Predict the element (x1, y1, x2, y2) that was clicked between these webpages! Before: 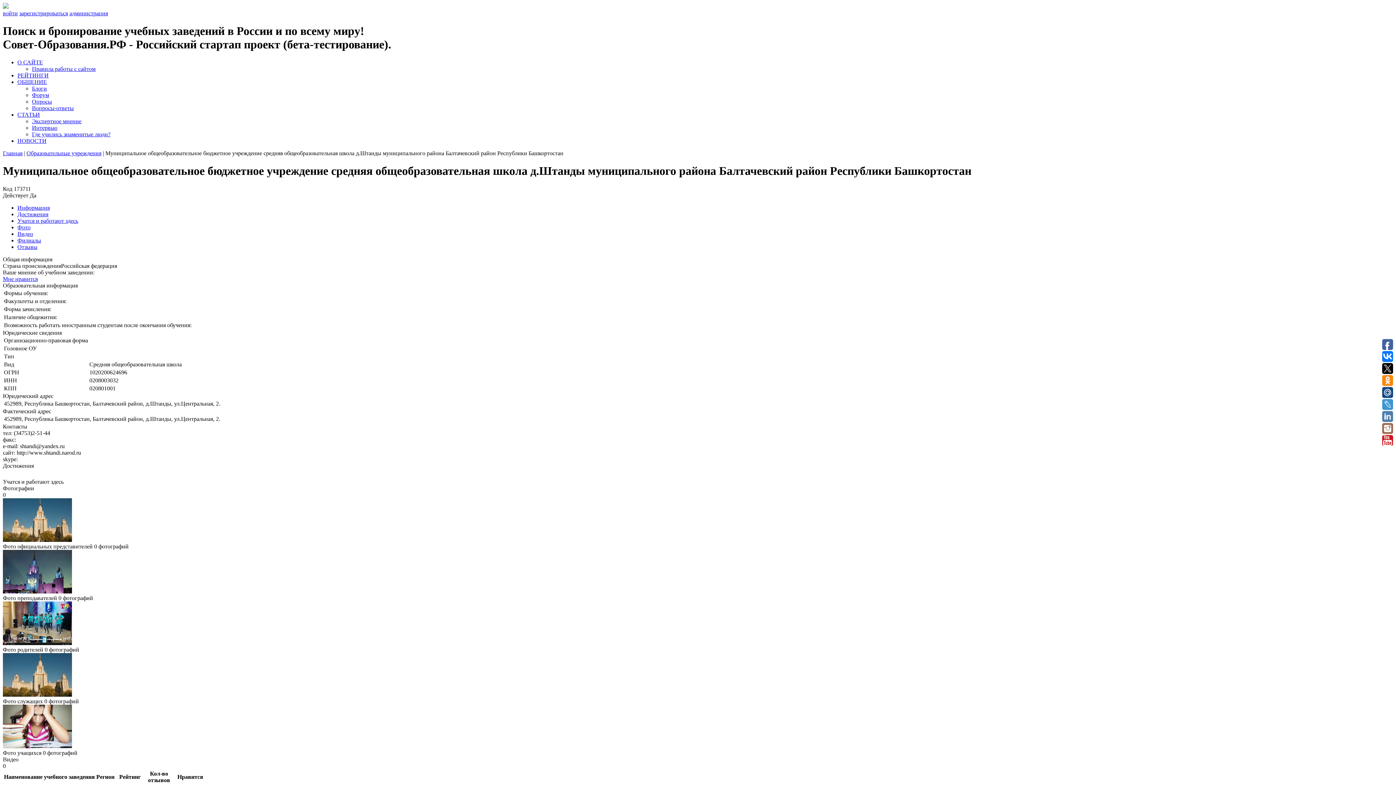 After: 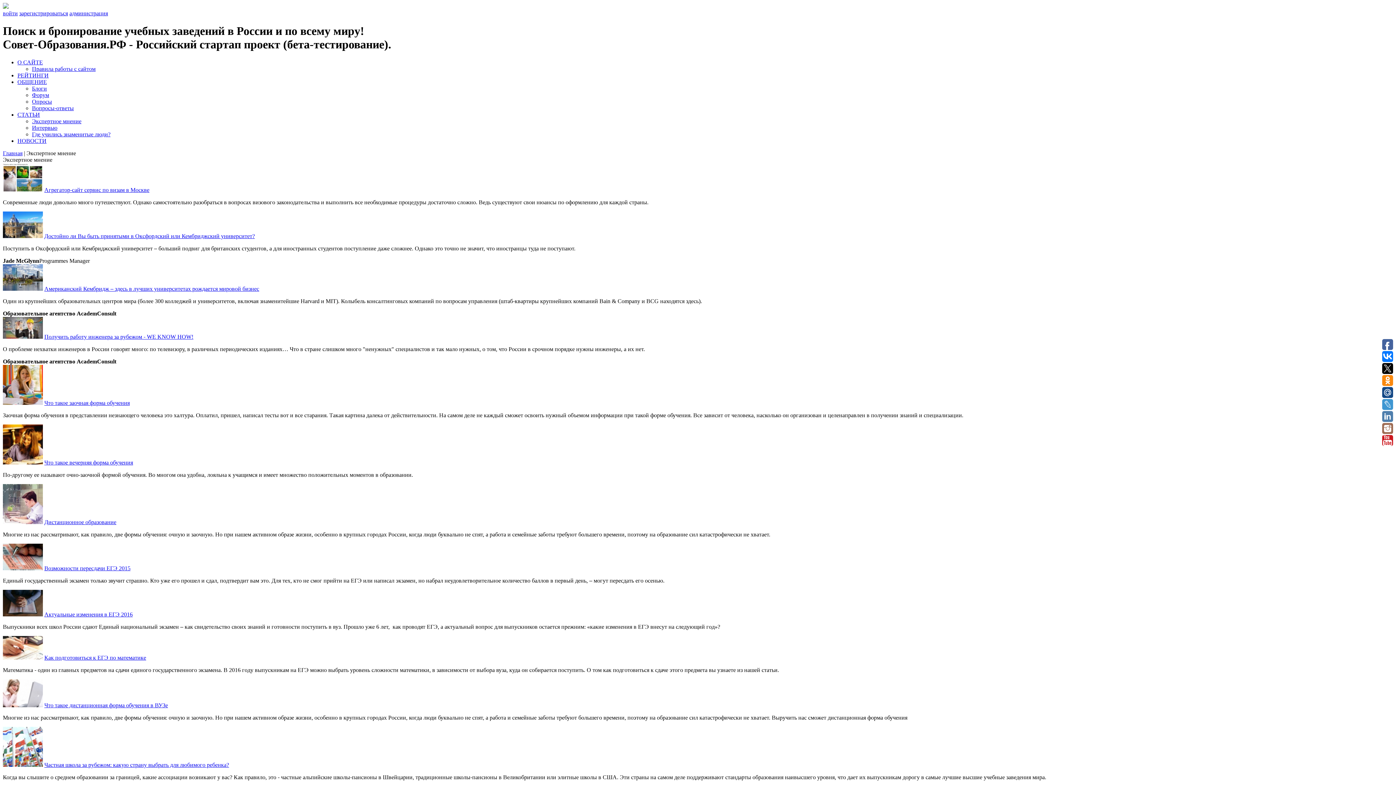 Action: bbox: (32, 118, 81, 124) label: Экспертное мнение